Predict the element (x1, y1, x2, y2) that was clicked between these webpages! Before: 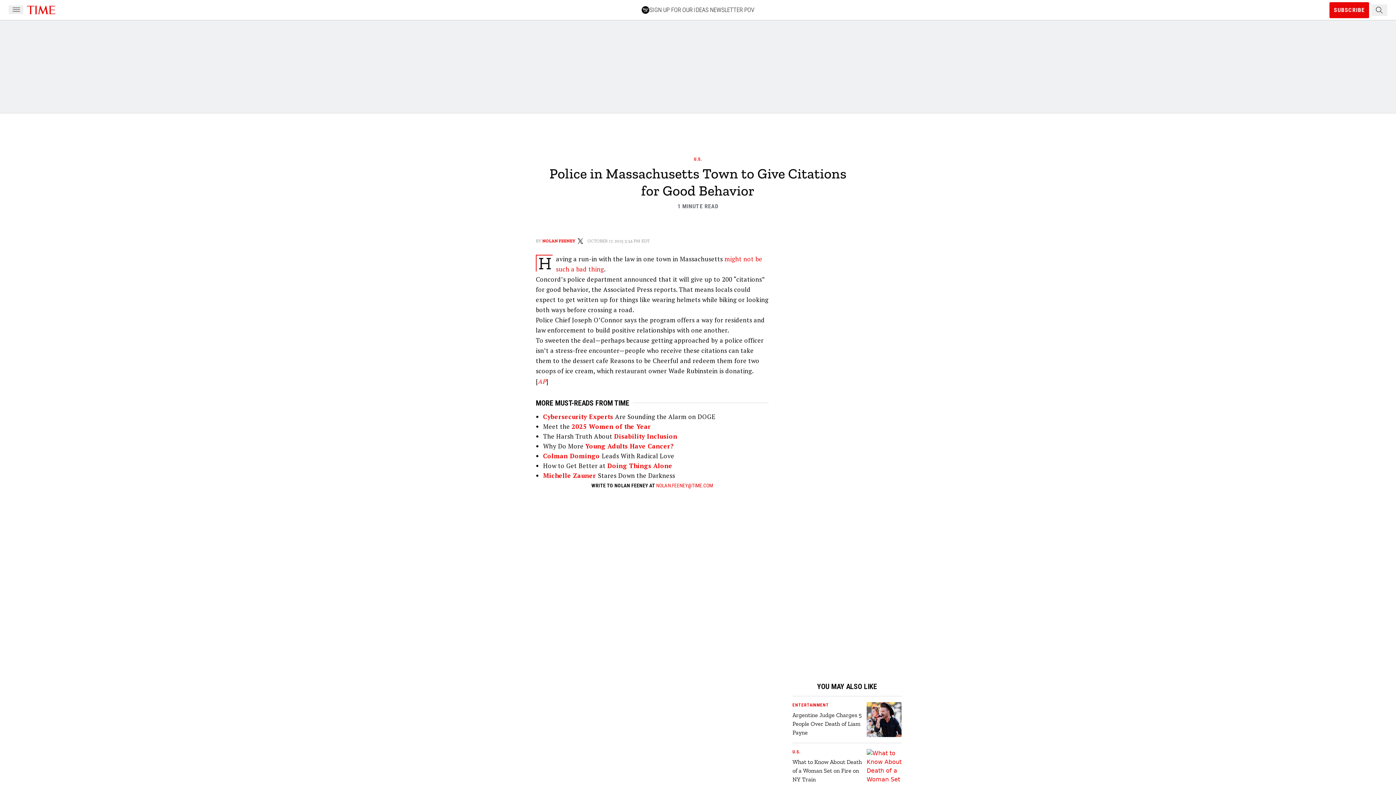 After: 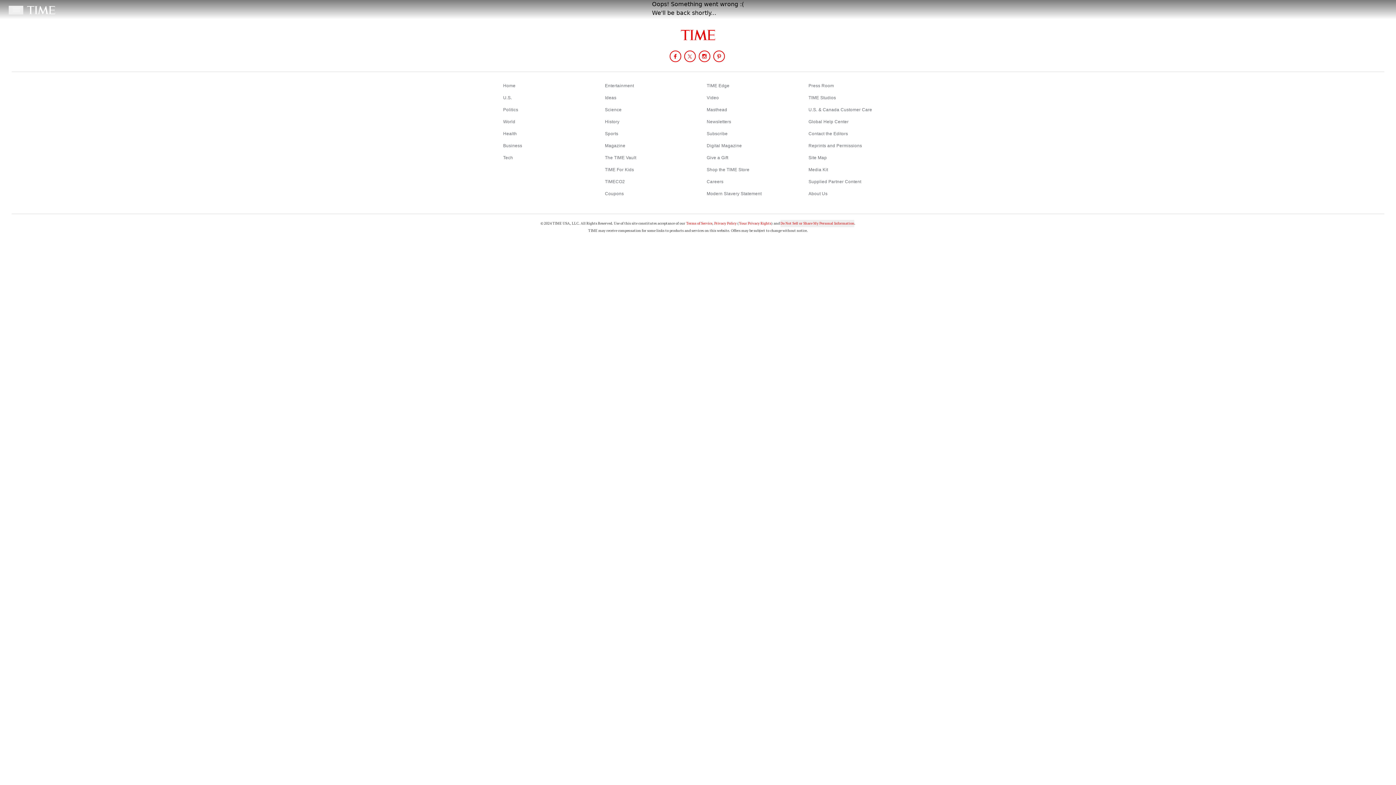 Action: label: Colman Domingo  bbox: (543, 452, 602, 460)